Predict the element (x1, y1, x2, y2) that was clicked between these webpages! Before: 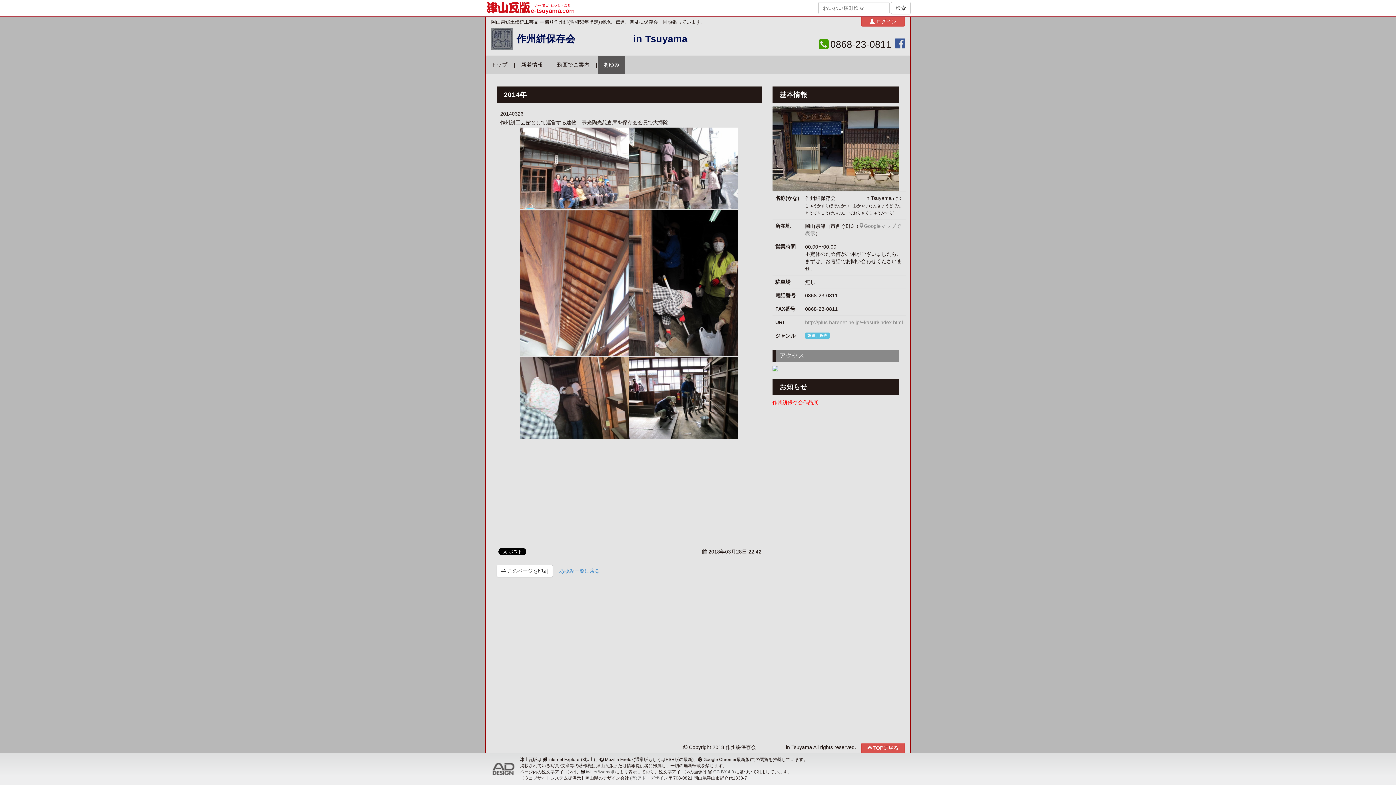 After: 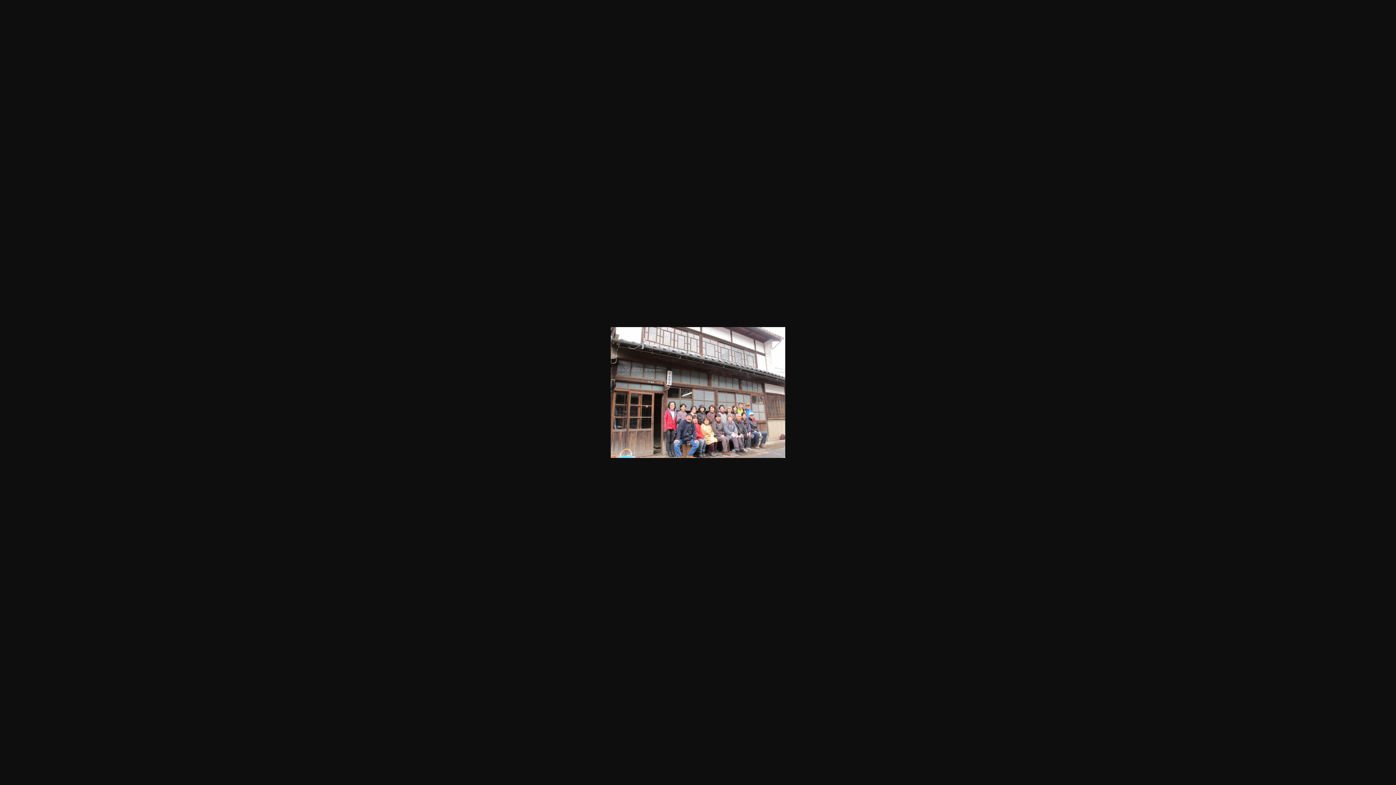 Action: bbox: (520, 165, 629, 170)